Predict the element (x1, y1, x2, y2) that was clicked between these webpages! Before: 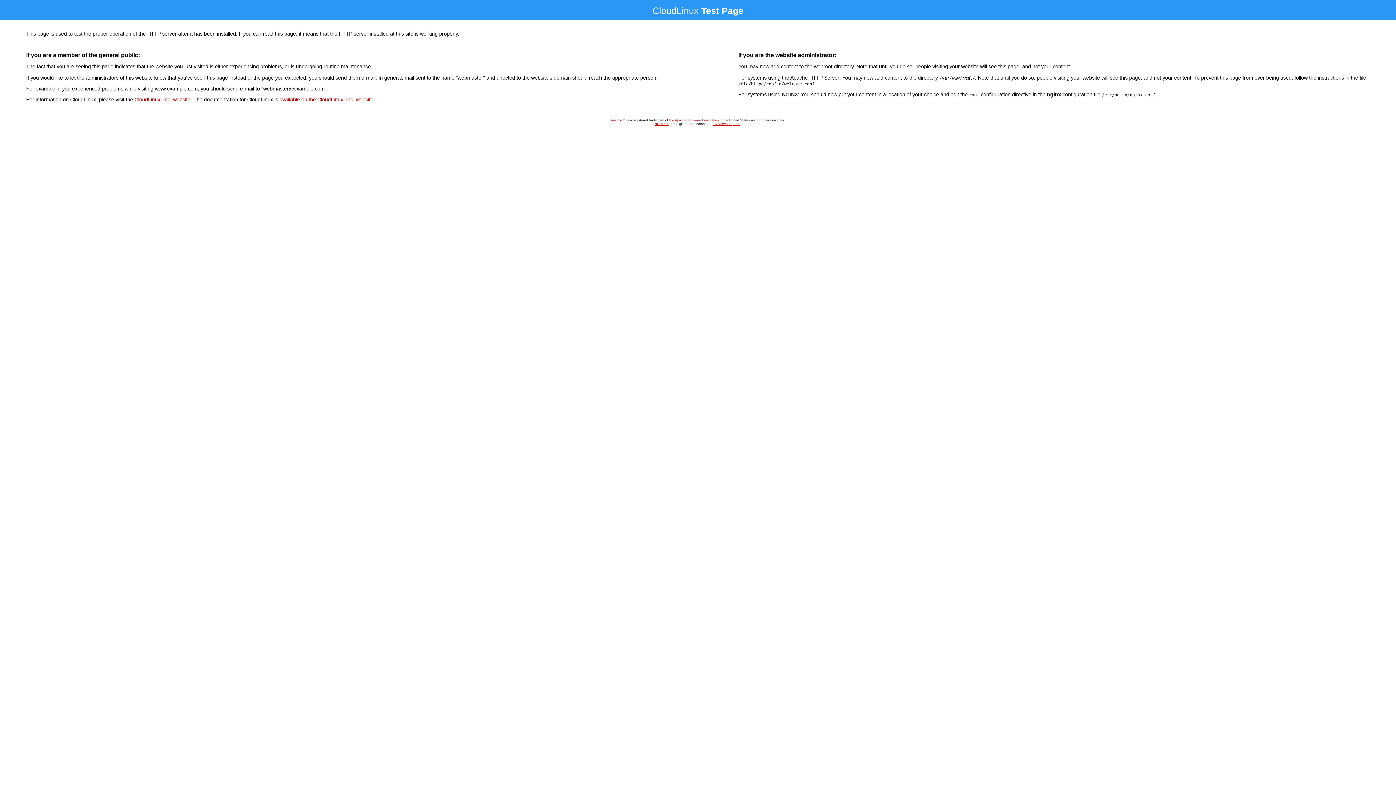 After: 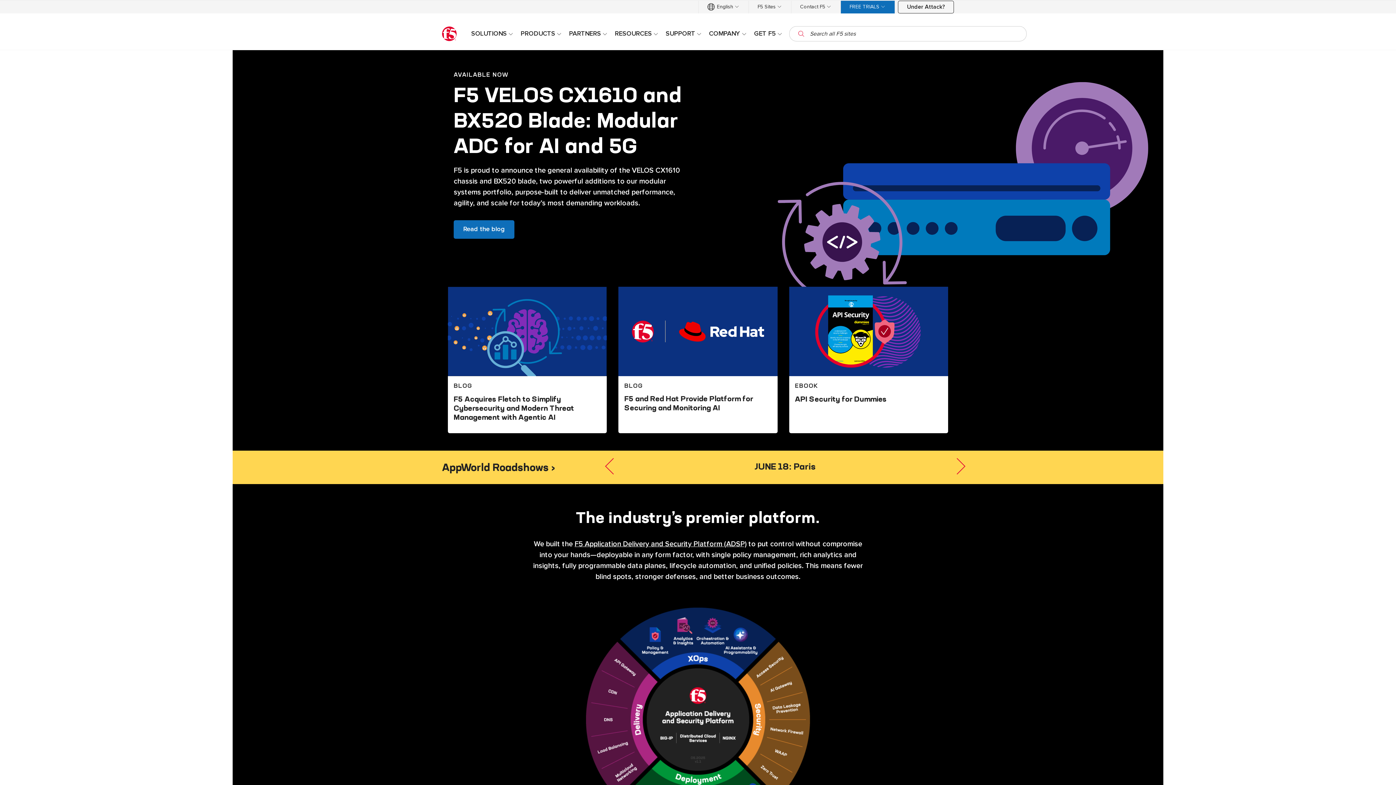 Action: bbox: (712, 122, 740, 125) label: F5 Networks, Inc.